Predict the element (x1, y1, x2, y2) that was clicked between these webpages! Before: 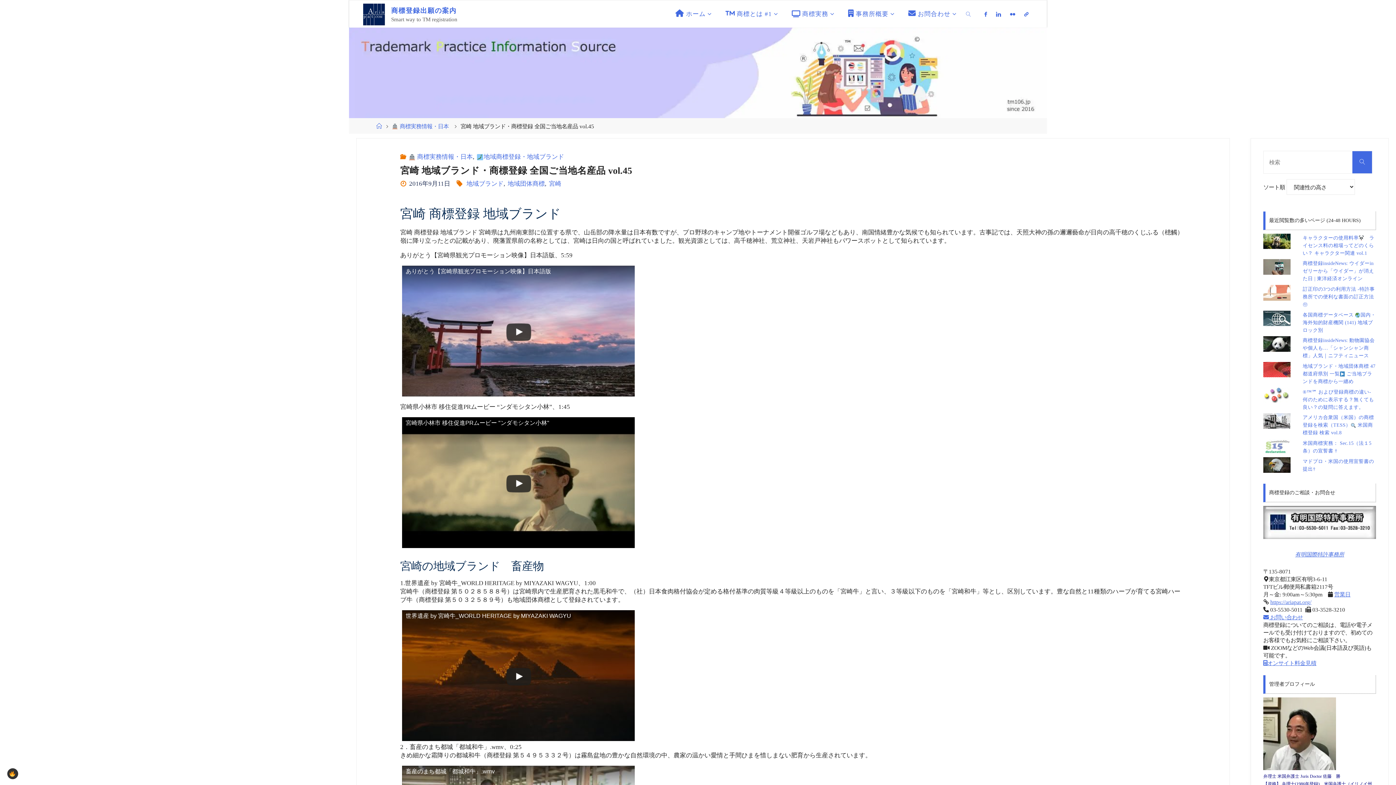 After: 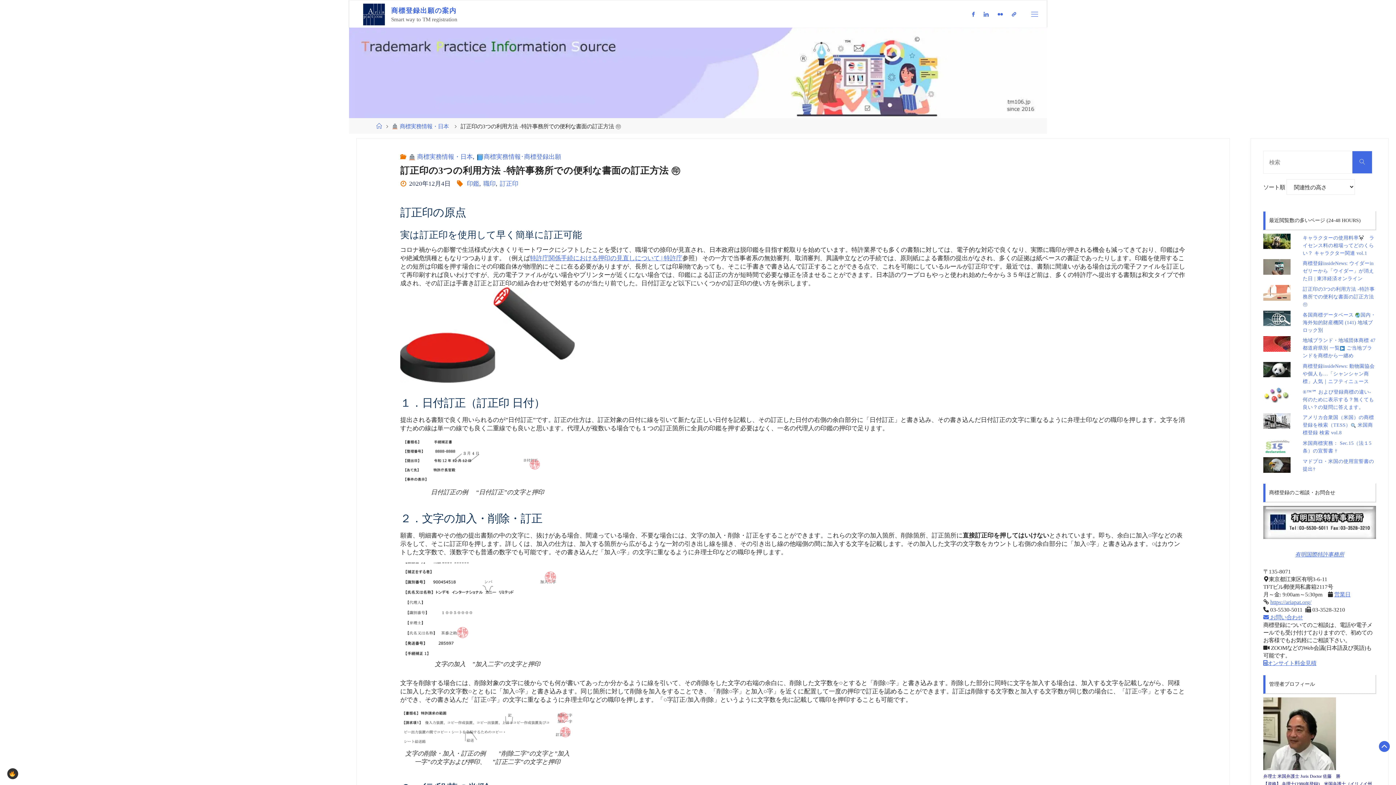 Action: bbox: (1303, 286, 1375, 307) label: 訂正印の3つの利用方法 -特許事務所での便利な書面の訂正方法 ㊞